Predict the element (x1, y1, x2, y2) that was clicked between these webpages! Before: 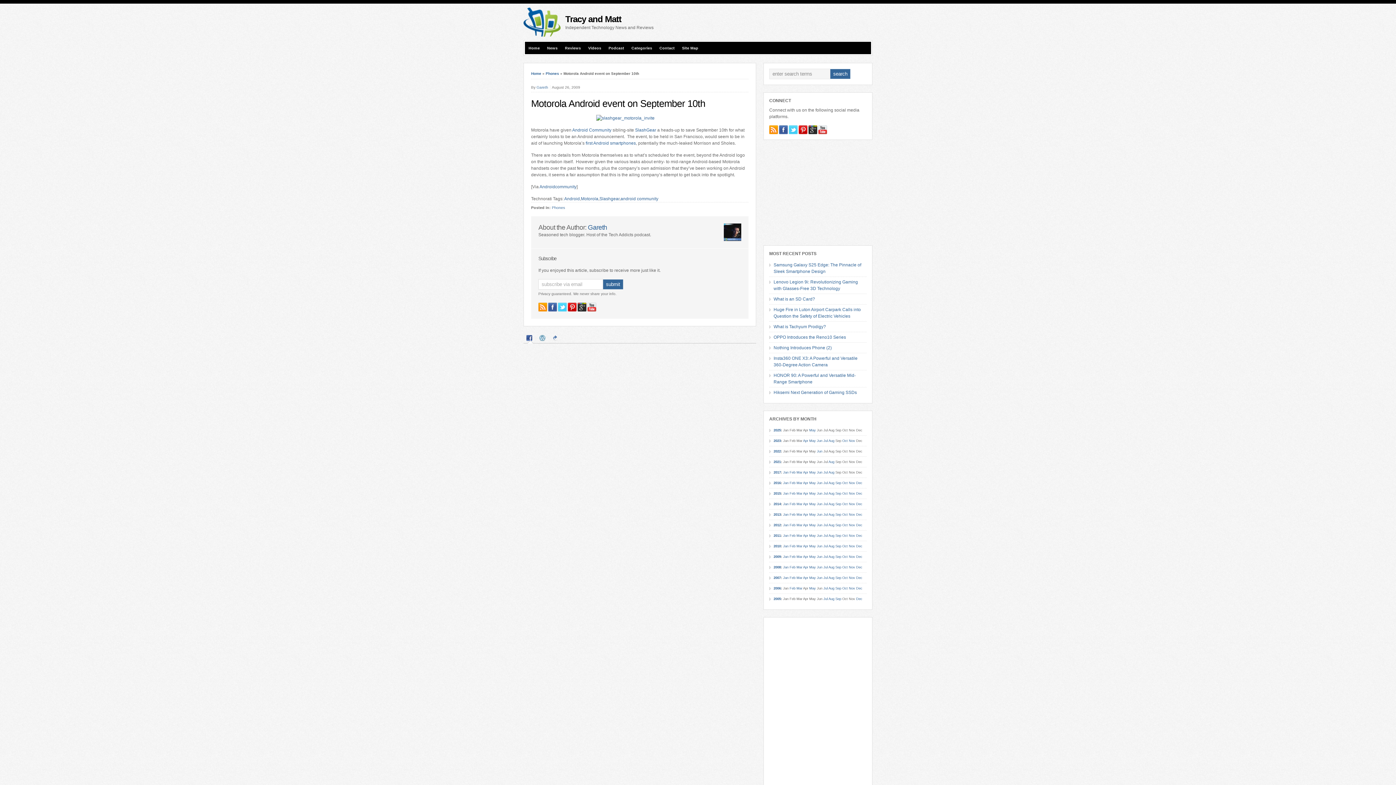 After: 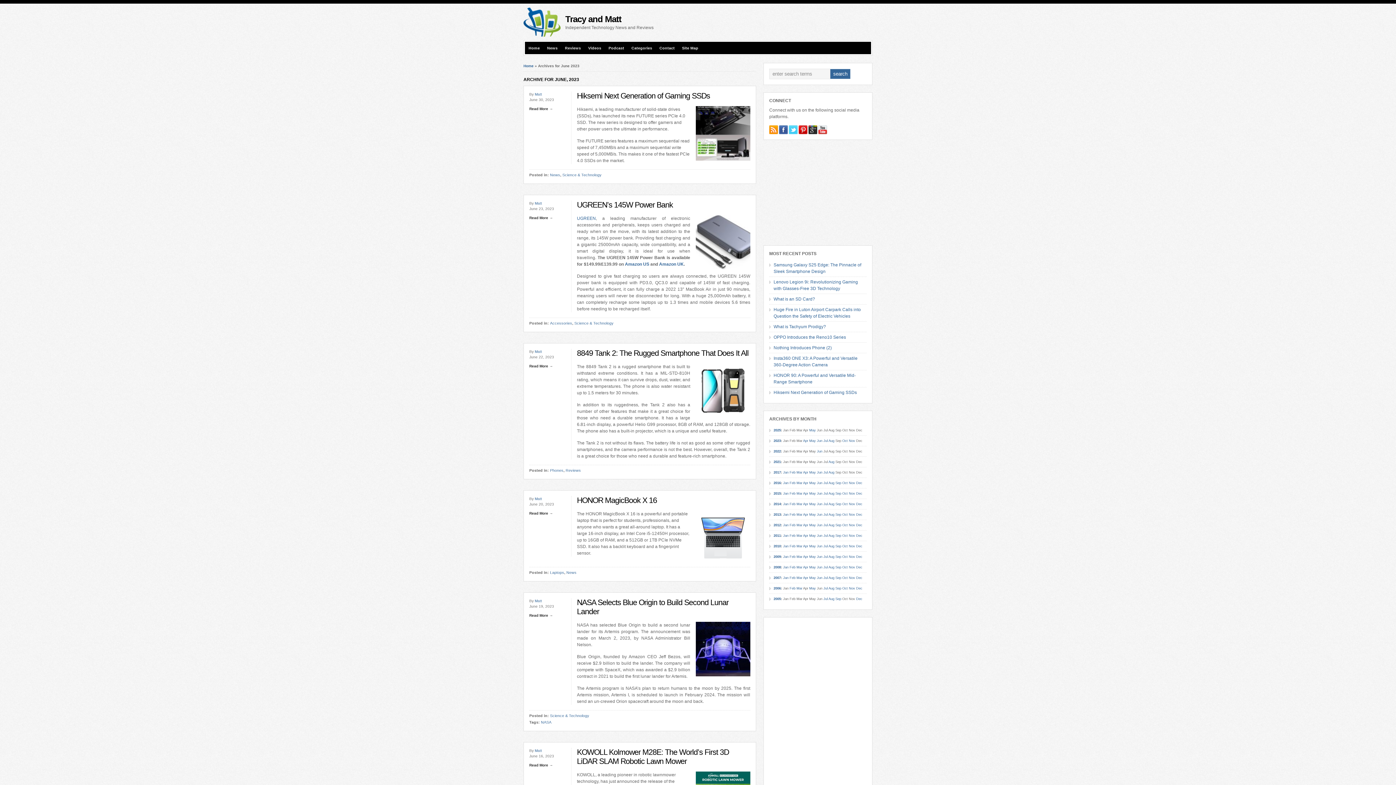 Action: label: Jun bbox: (817, 439, 822, 442)